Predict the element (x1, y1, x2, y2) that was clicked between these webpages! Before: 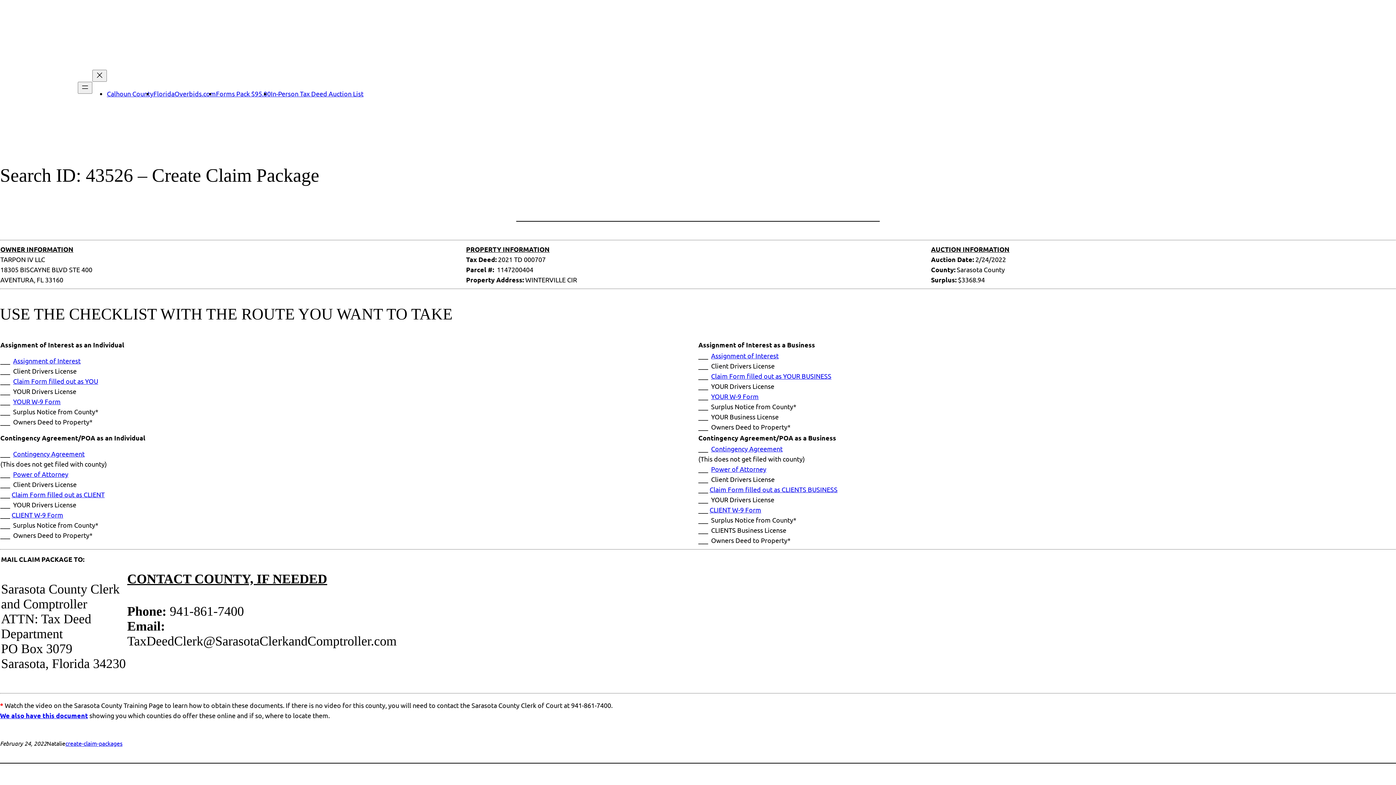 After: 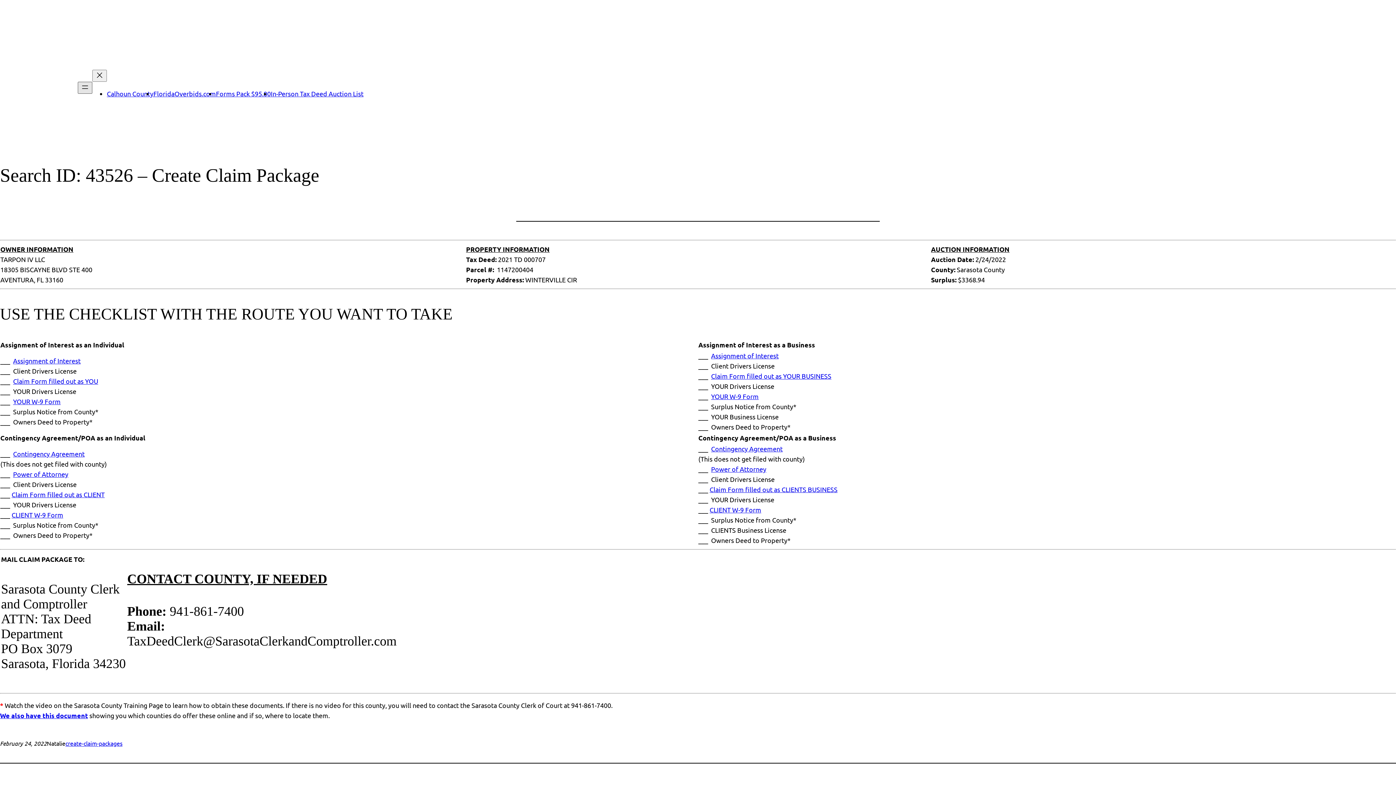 Action: label: Open menu bbox: (77, 81, 92, 93)